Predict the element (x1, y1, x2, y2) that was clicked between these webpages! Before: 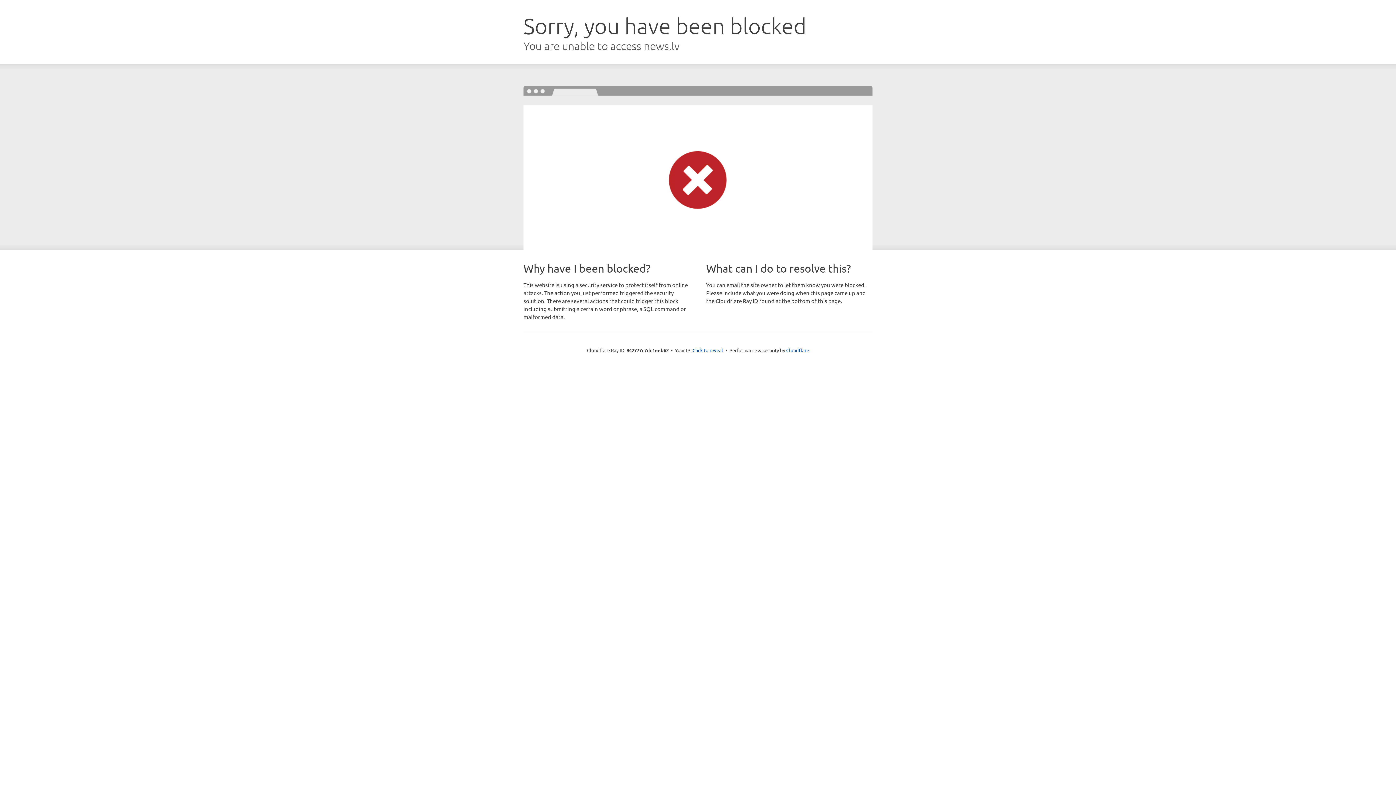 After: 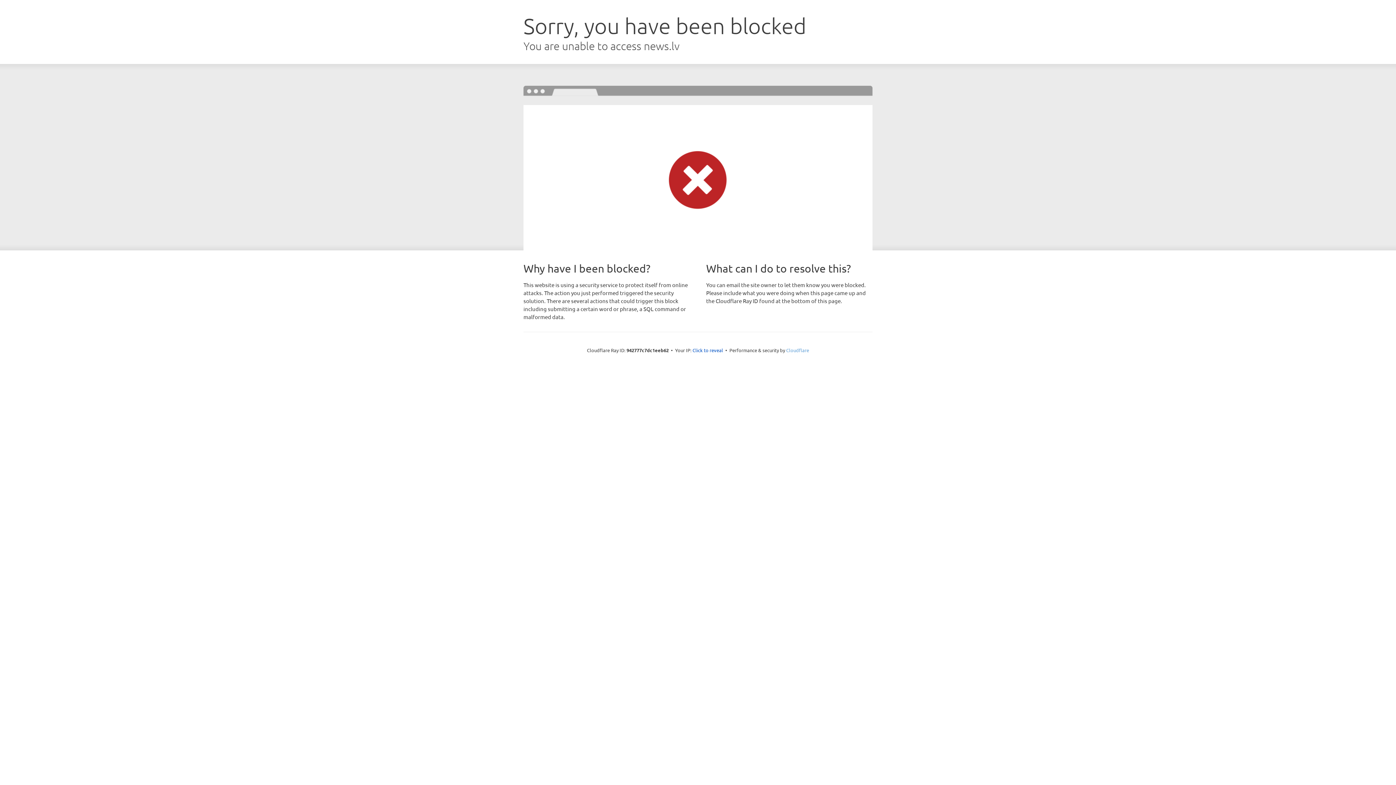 Action: label: Cloudflare bbox: (786, 347, 809, 353)